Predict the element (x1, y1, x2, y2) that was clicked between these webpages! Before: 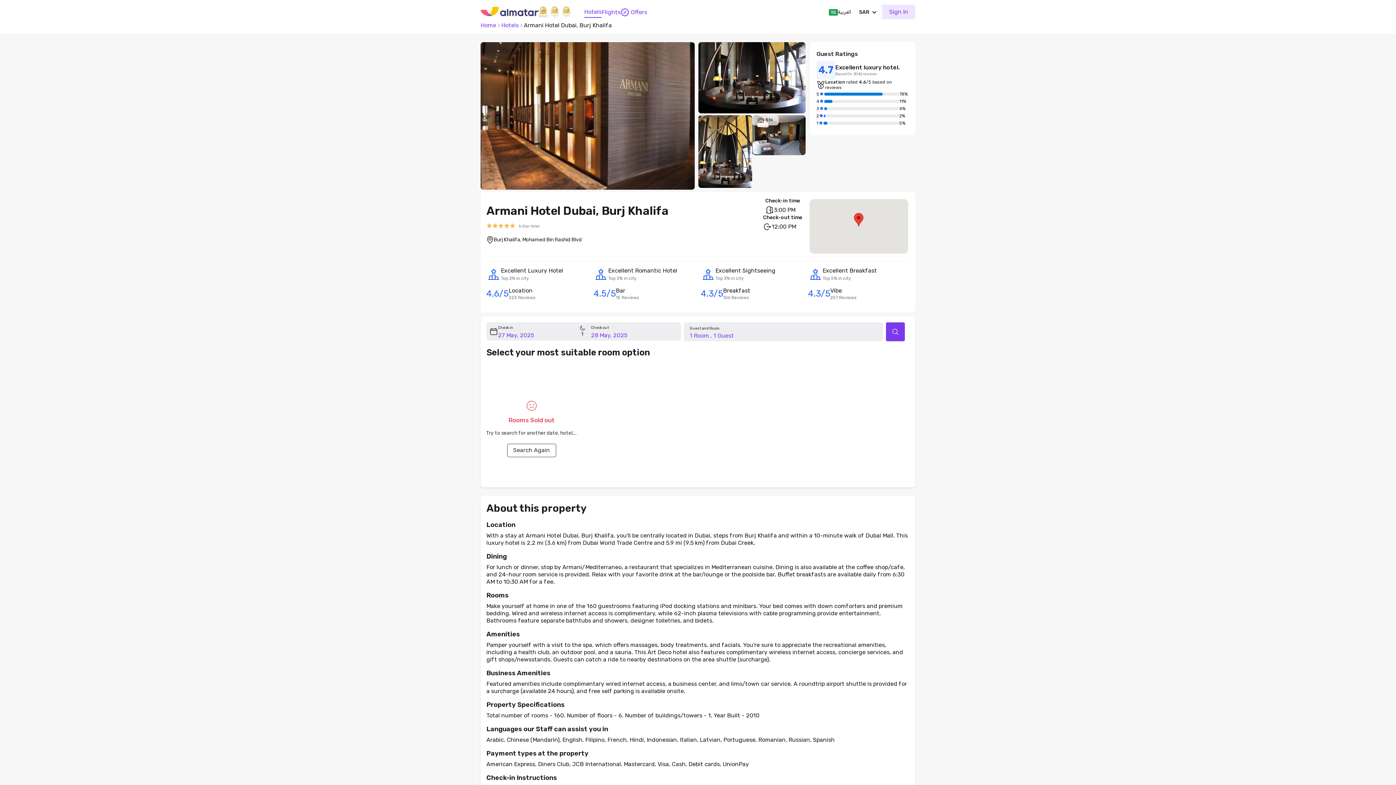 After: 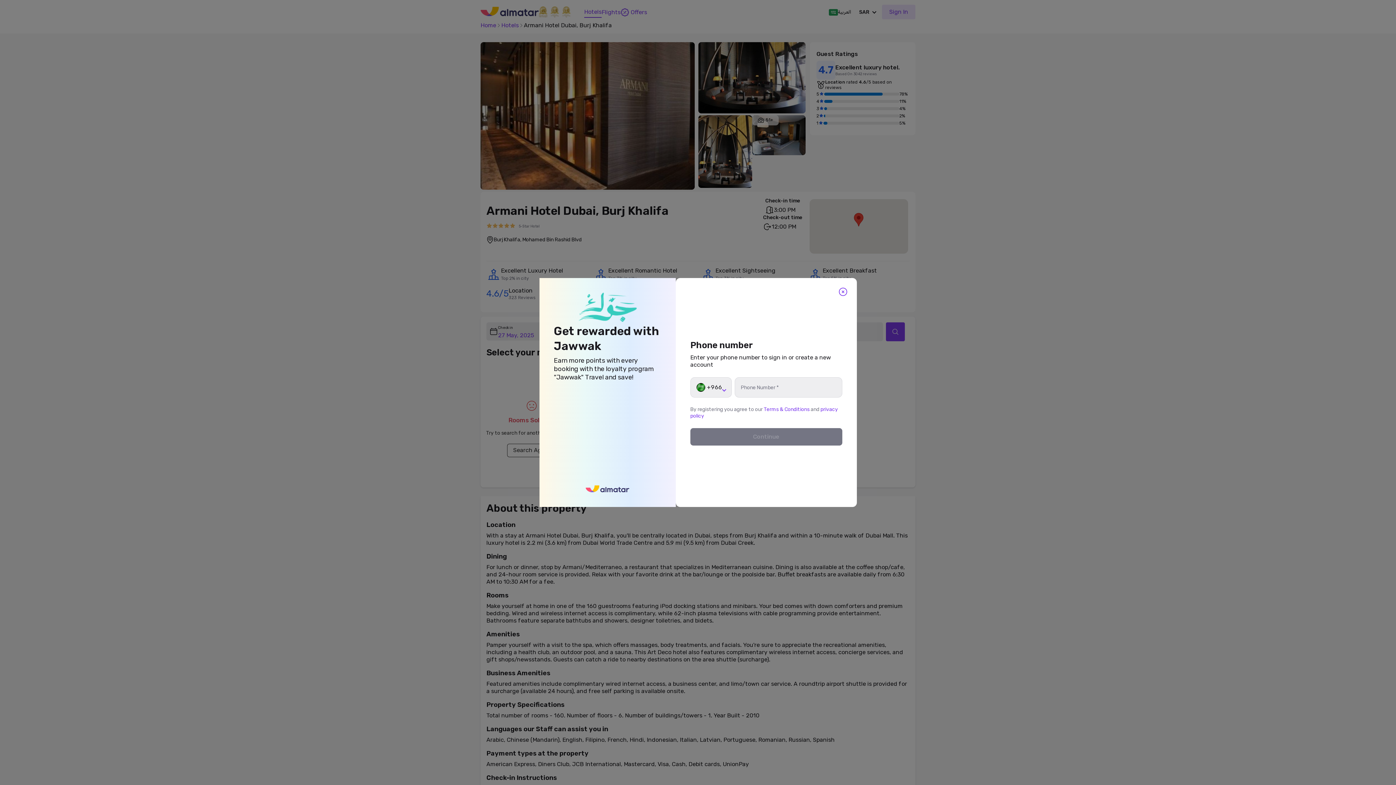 Action: bbox: (882, 4, 915, 19) label: Sign In